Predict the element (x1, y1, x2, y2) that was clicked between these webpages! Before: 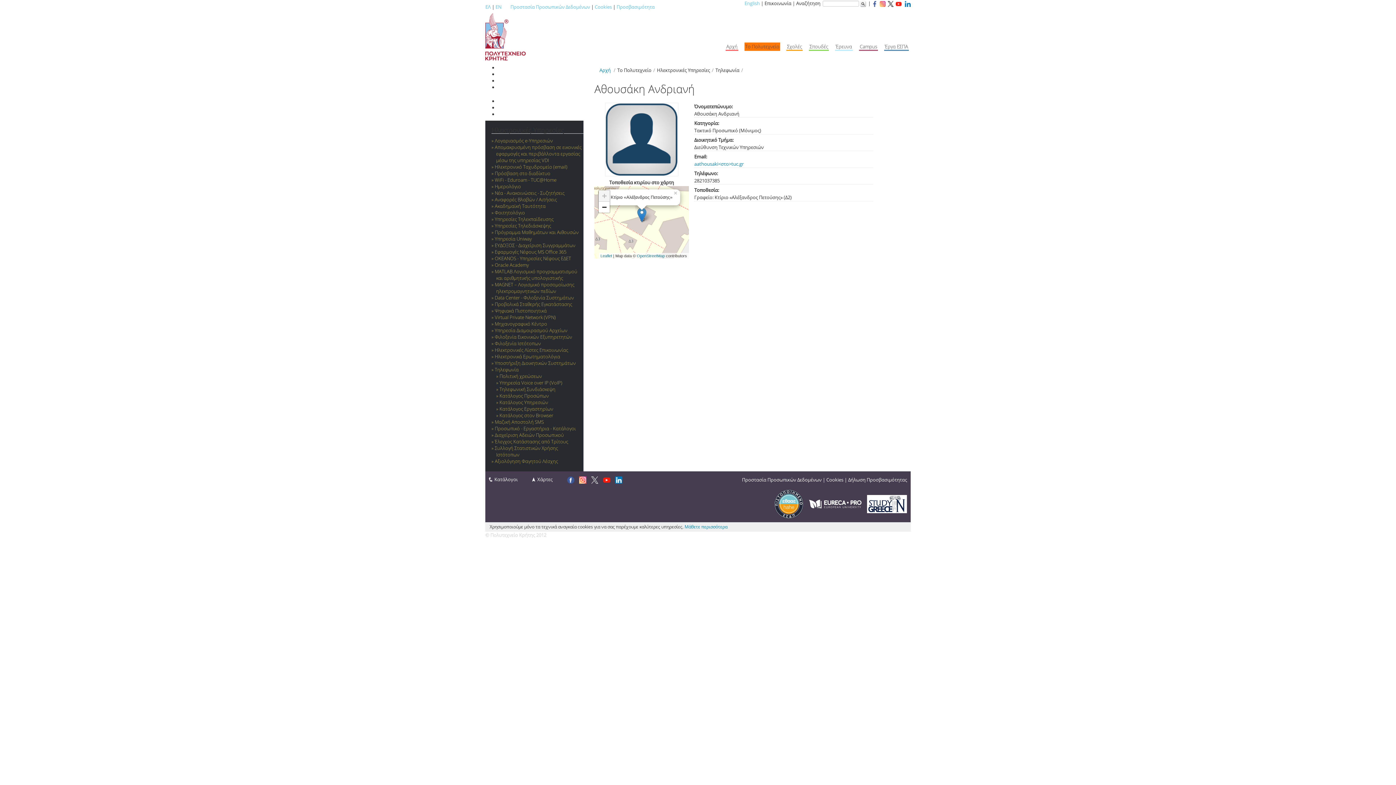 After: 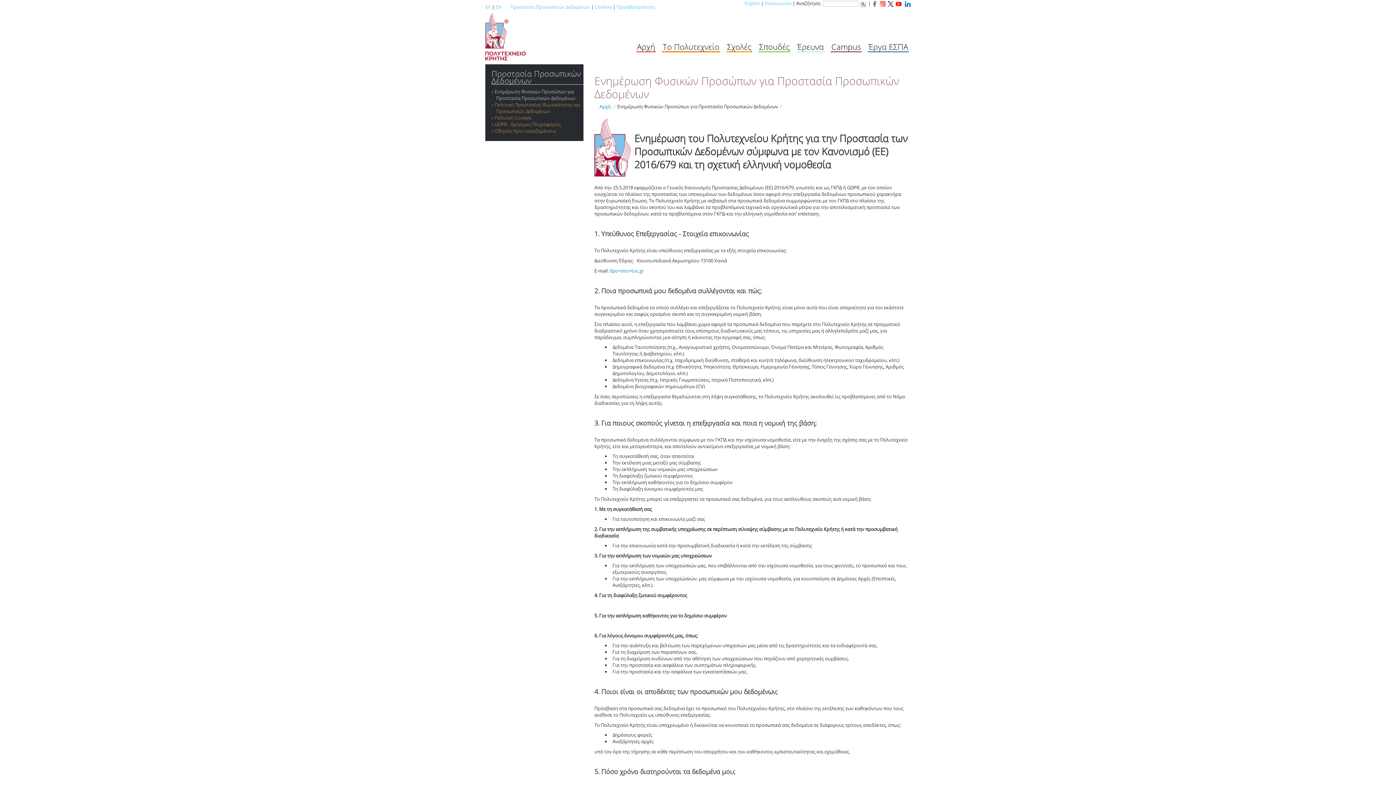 Action: label: Προστασία Προσωπικών Δεδομένων bbox: (510, 3, 590, 10)